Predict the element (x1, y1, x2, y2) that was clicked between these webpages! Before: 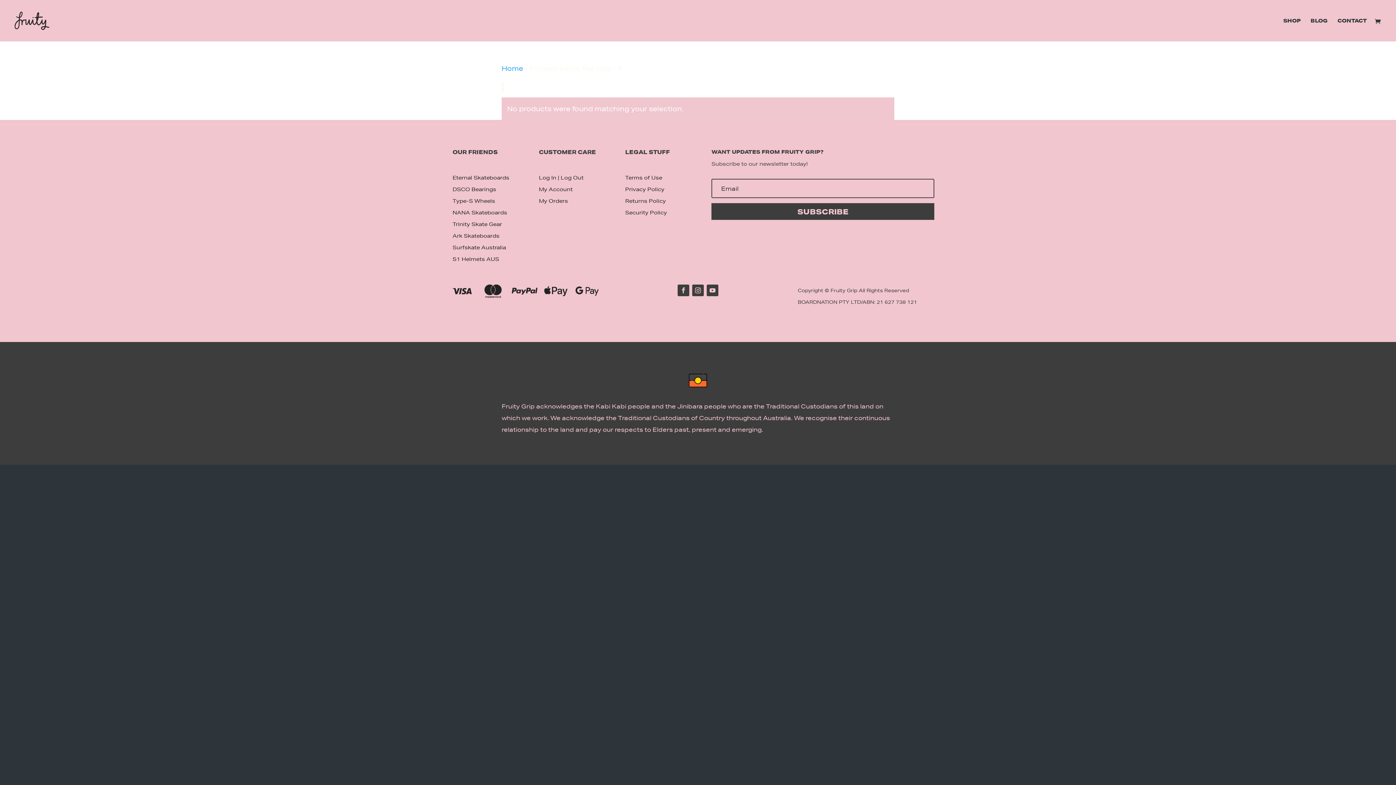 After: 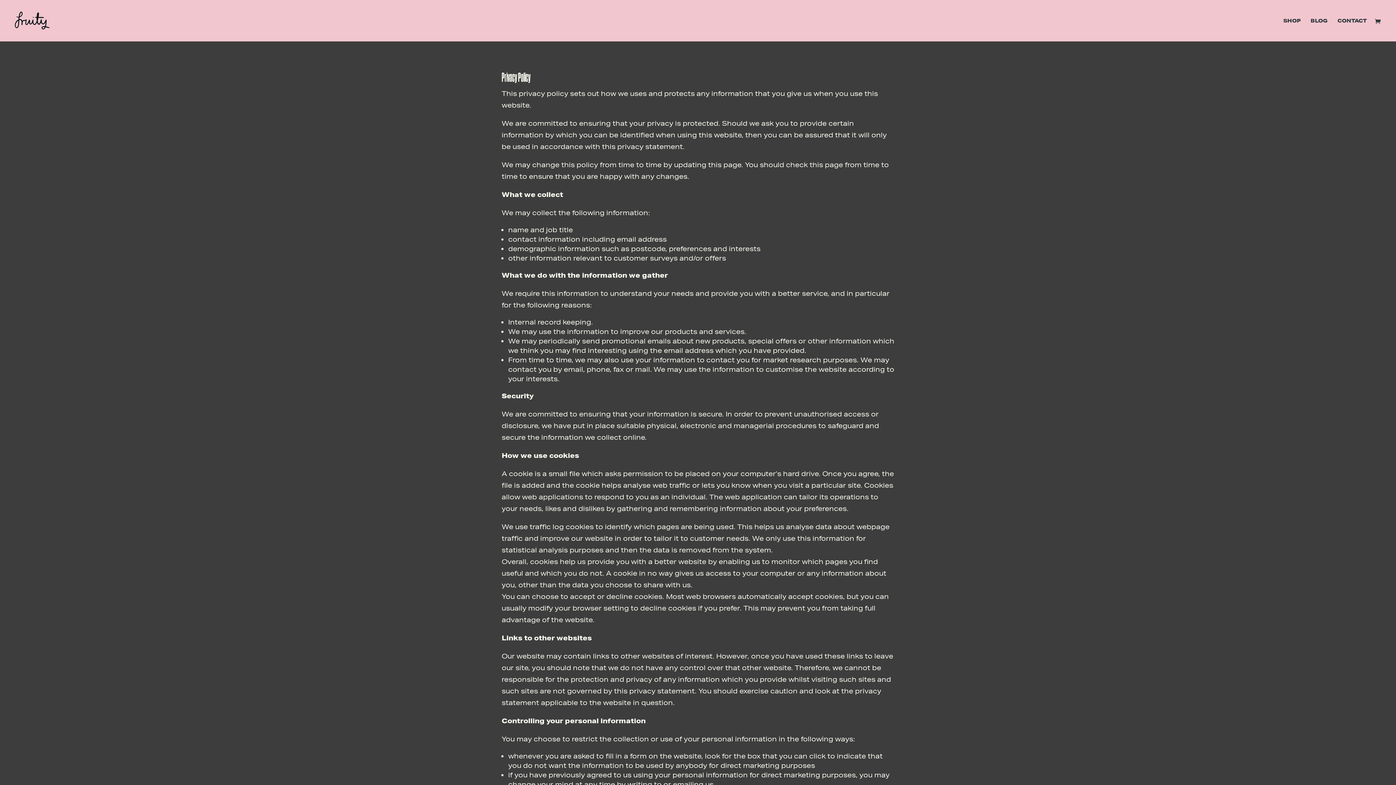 Action: bbox: (625, 186, 664, 192) label: Privacy Policy